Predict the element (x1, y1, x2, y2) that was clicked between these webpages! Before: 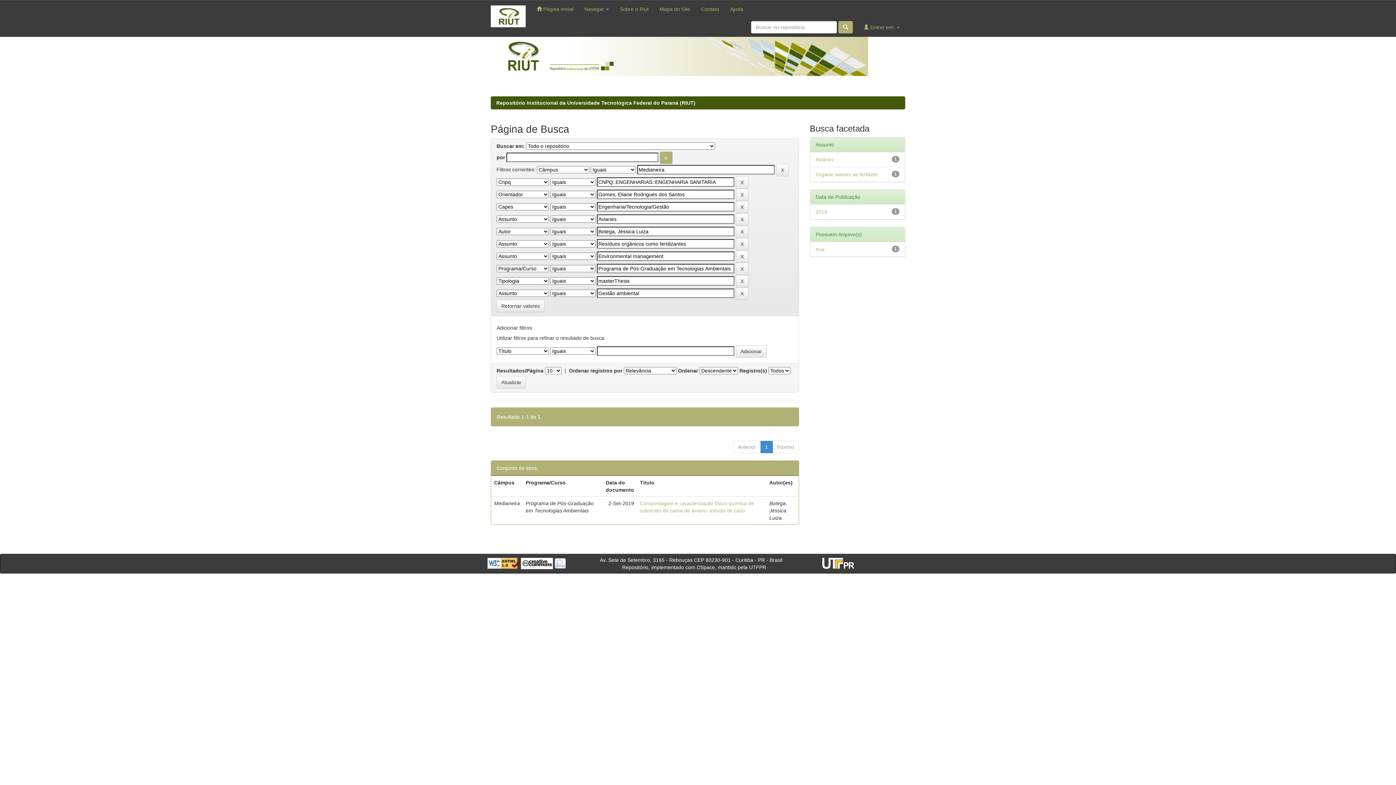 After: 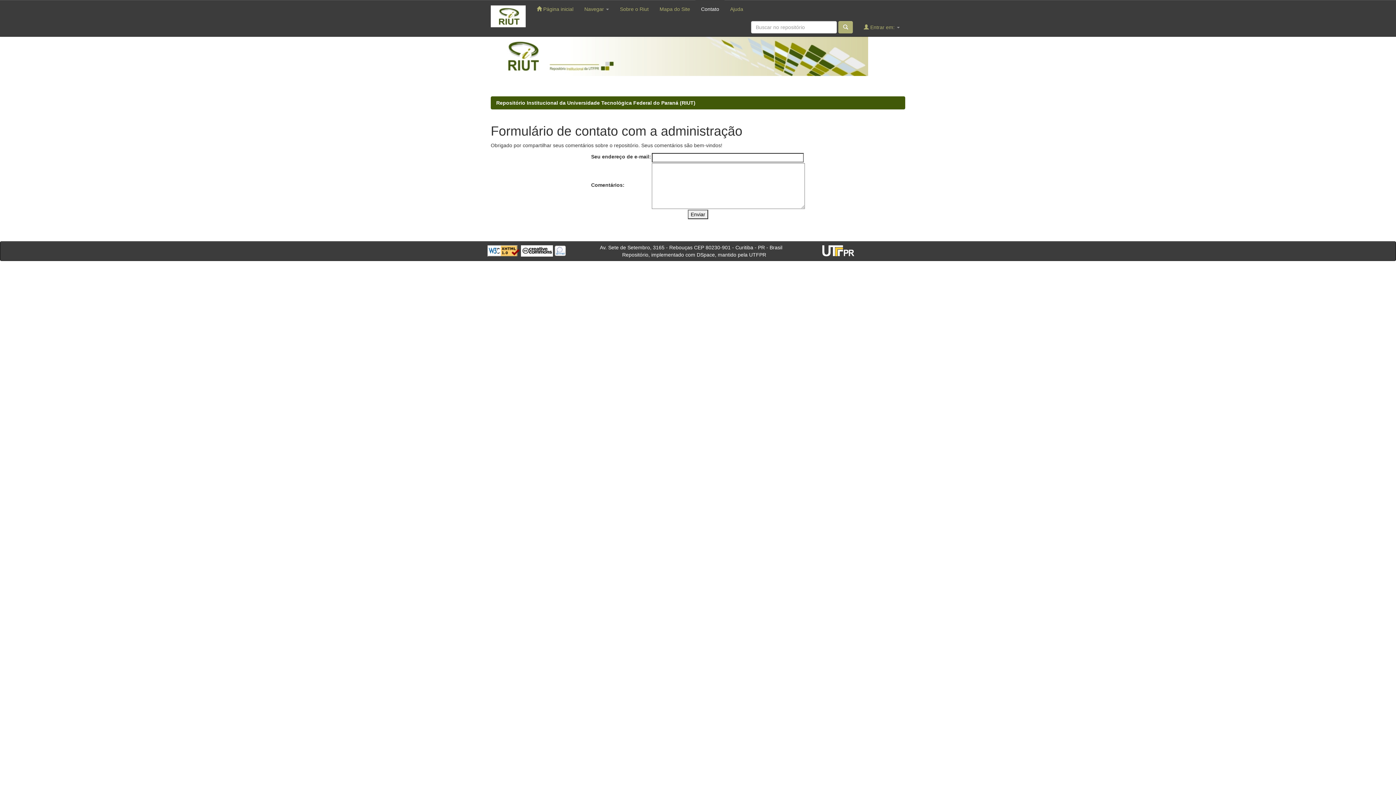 Action: bbox: (695, 0, 724, 18) label: Contato